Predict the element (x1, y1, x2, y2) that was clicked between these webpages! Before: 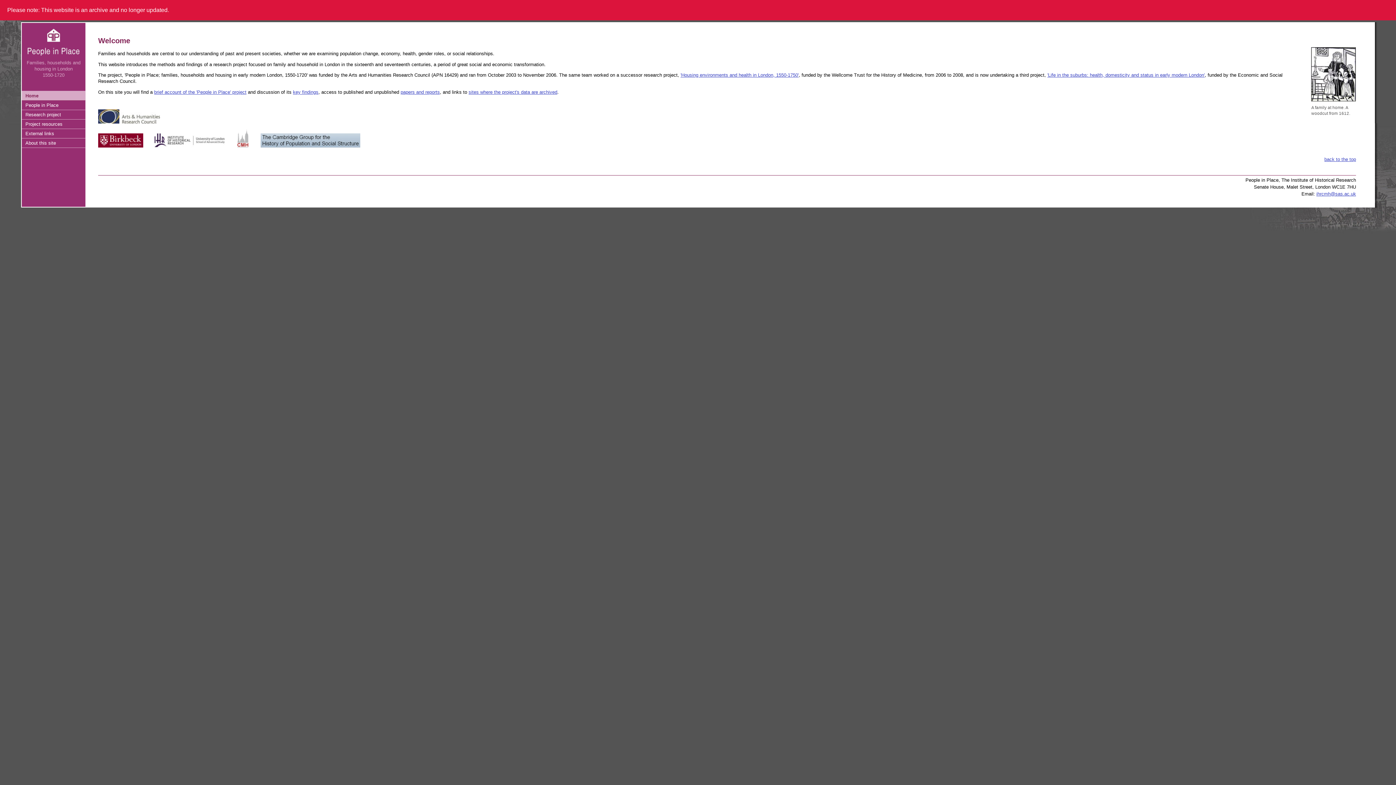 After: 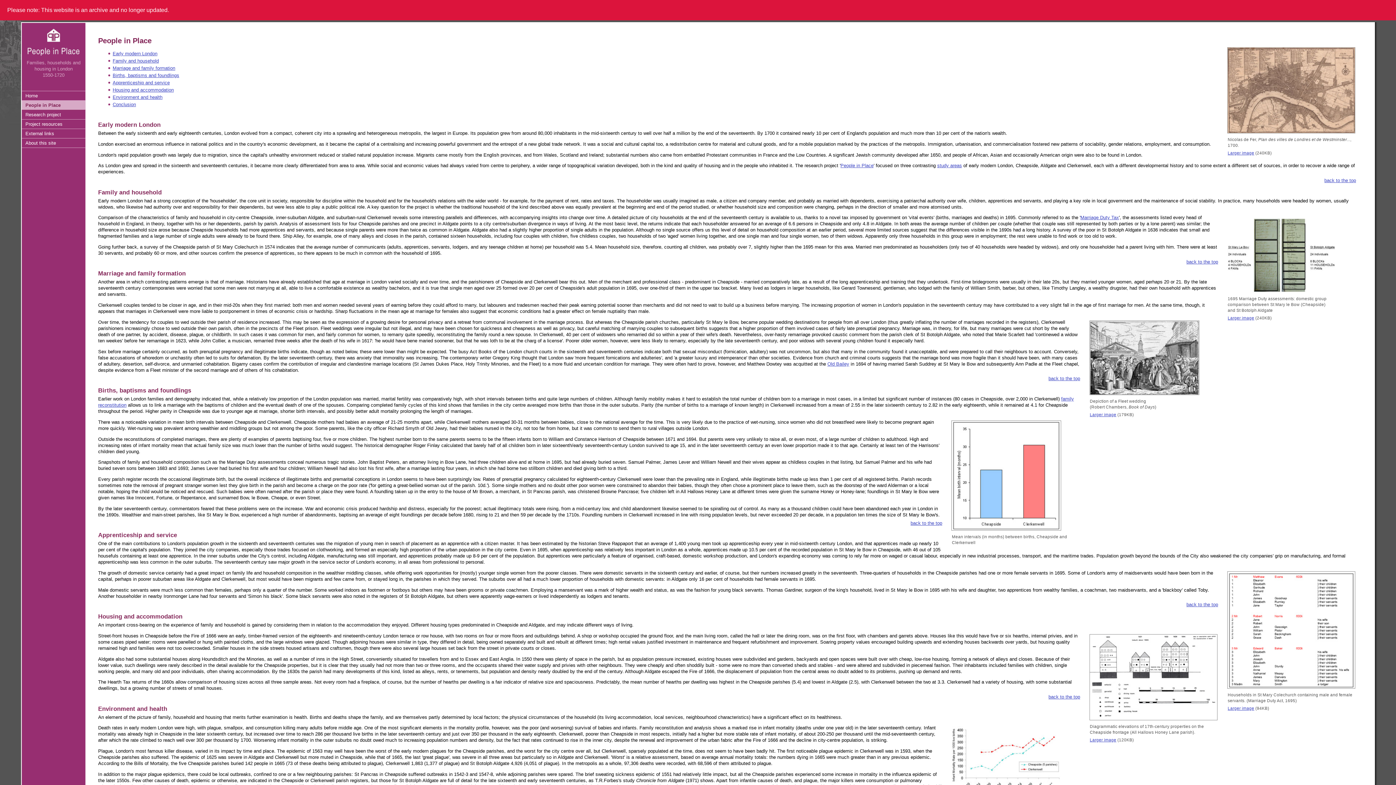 Action: bbox: (293, 89, 318, 94) label: key findings